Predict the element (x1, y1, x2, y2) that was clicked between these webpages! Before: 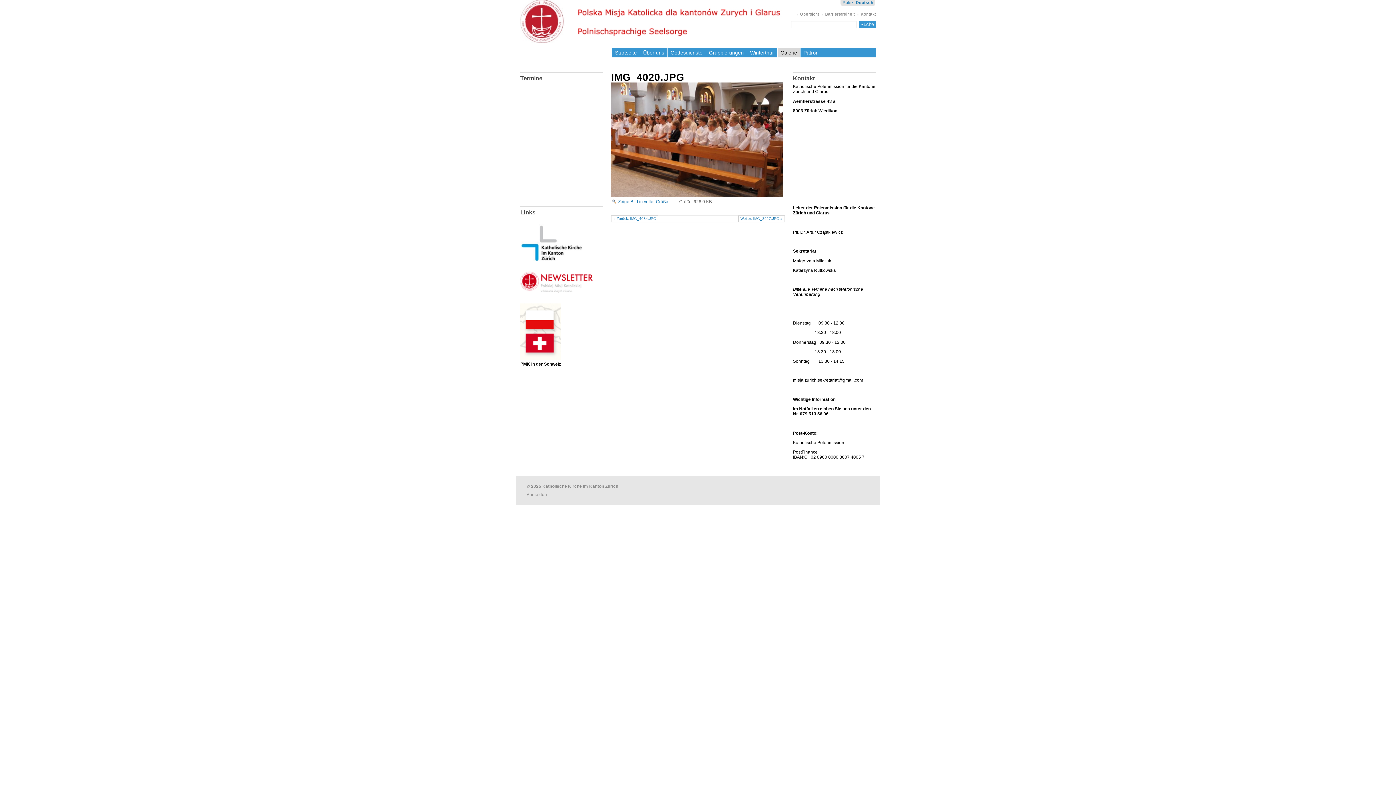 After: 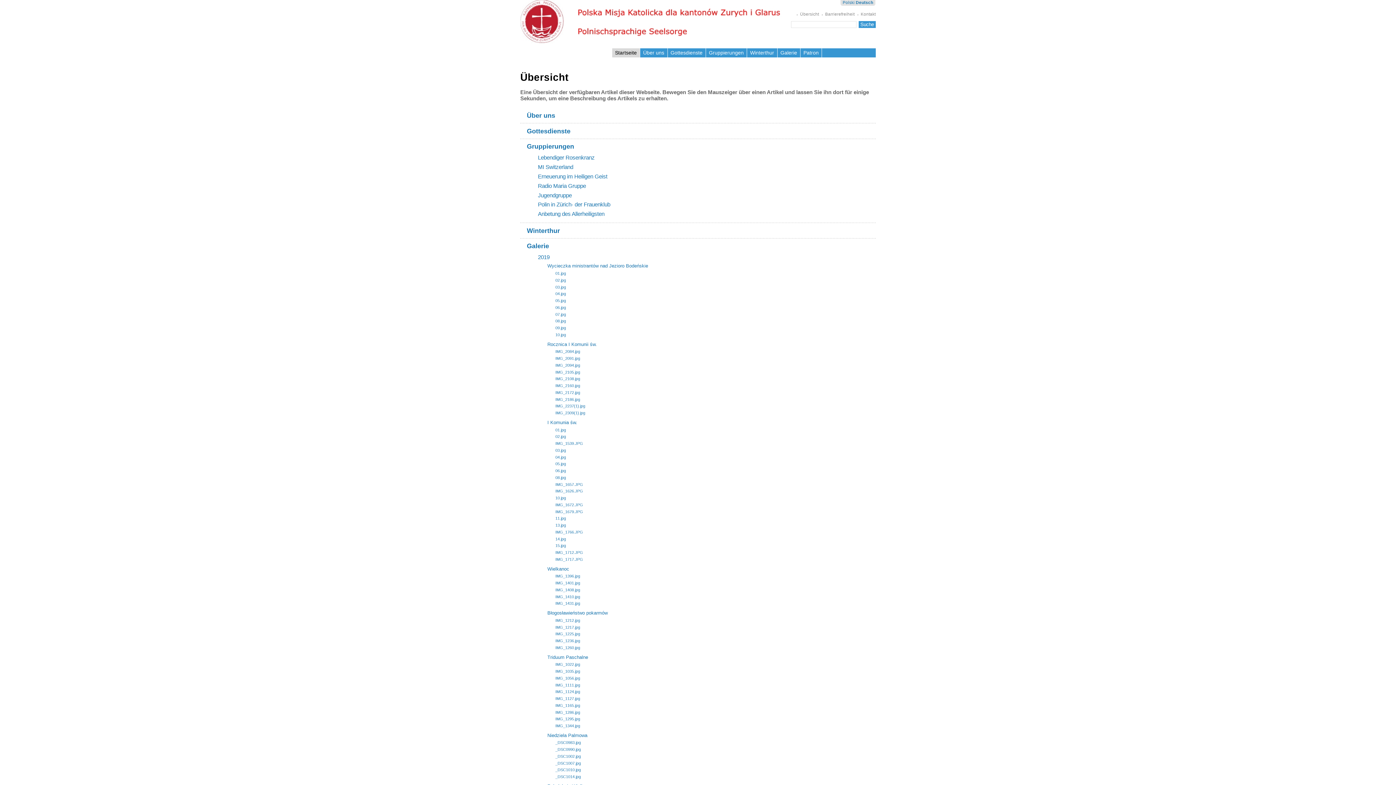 Action: bbox: (800, 11, 819, 16) label: Übersicht